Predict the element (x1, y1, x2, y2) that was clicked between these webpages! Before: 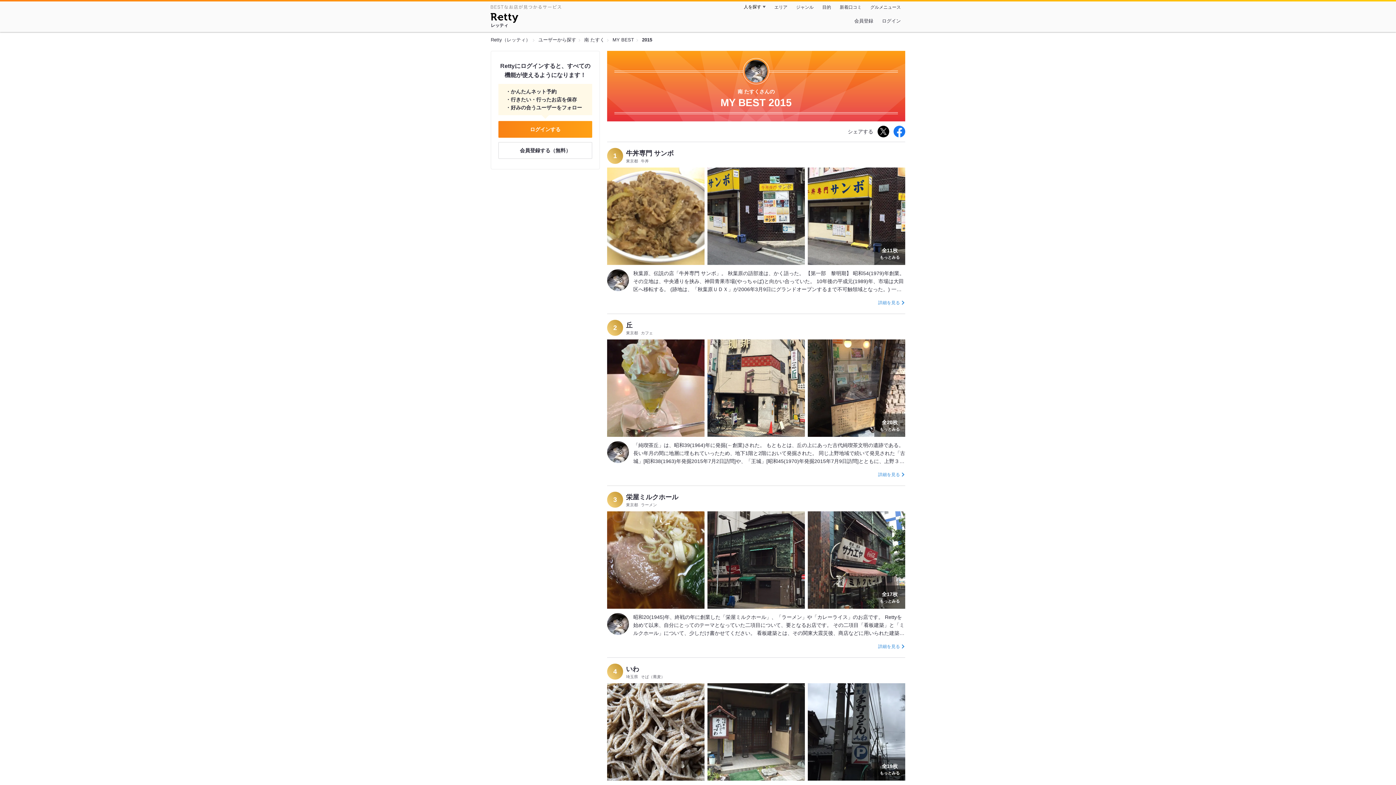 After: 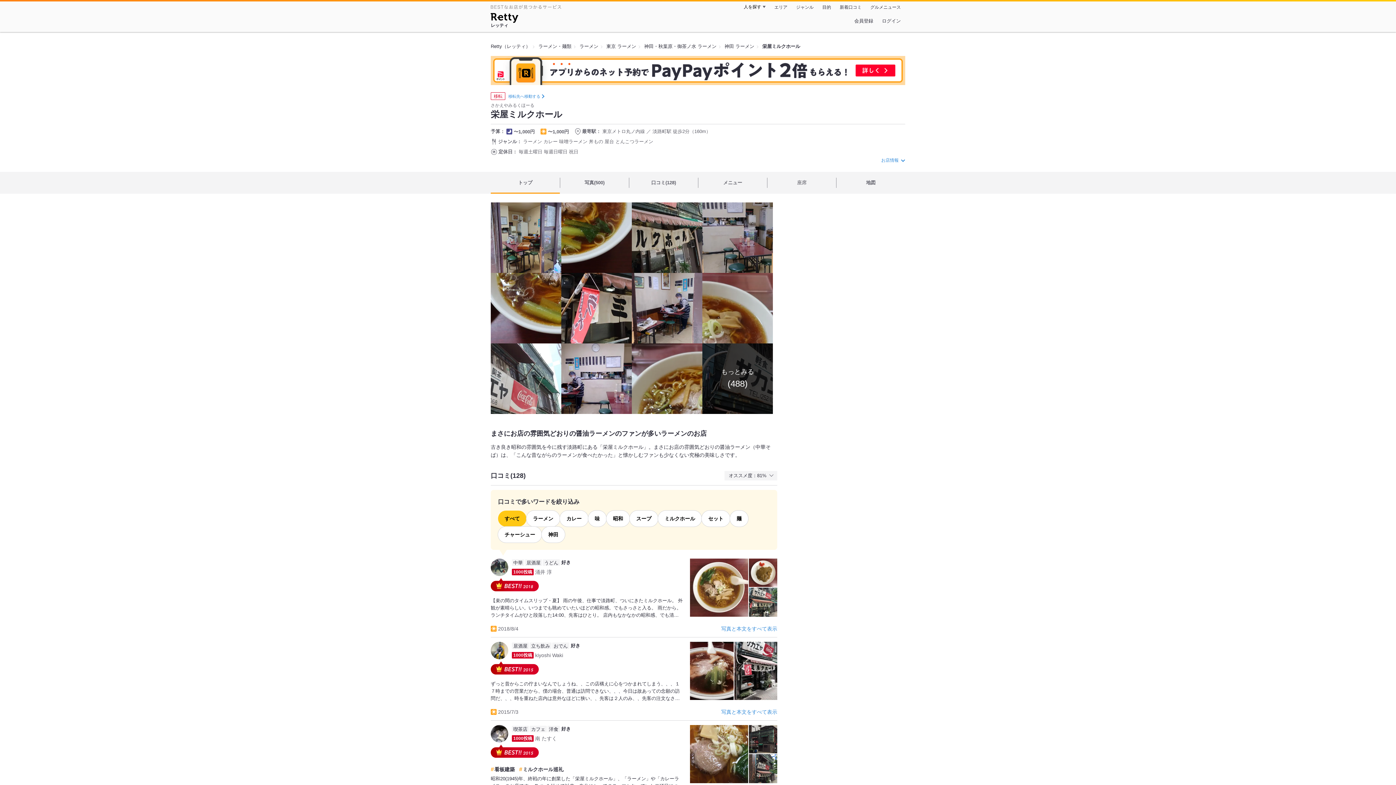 Action: label: 栄屋ミルクホール bbox: (626, 492, 678, 502)